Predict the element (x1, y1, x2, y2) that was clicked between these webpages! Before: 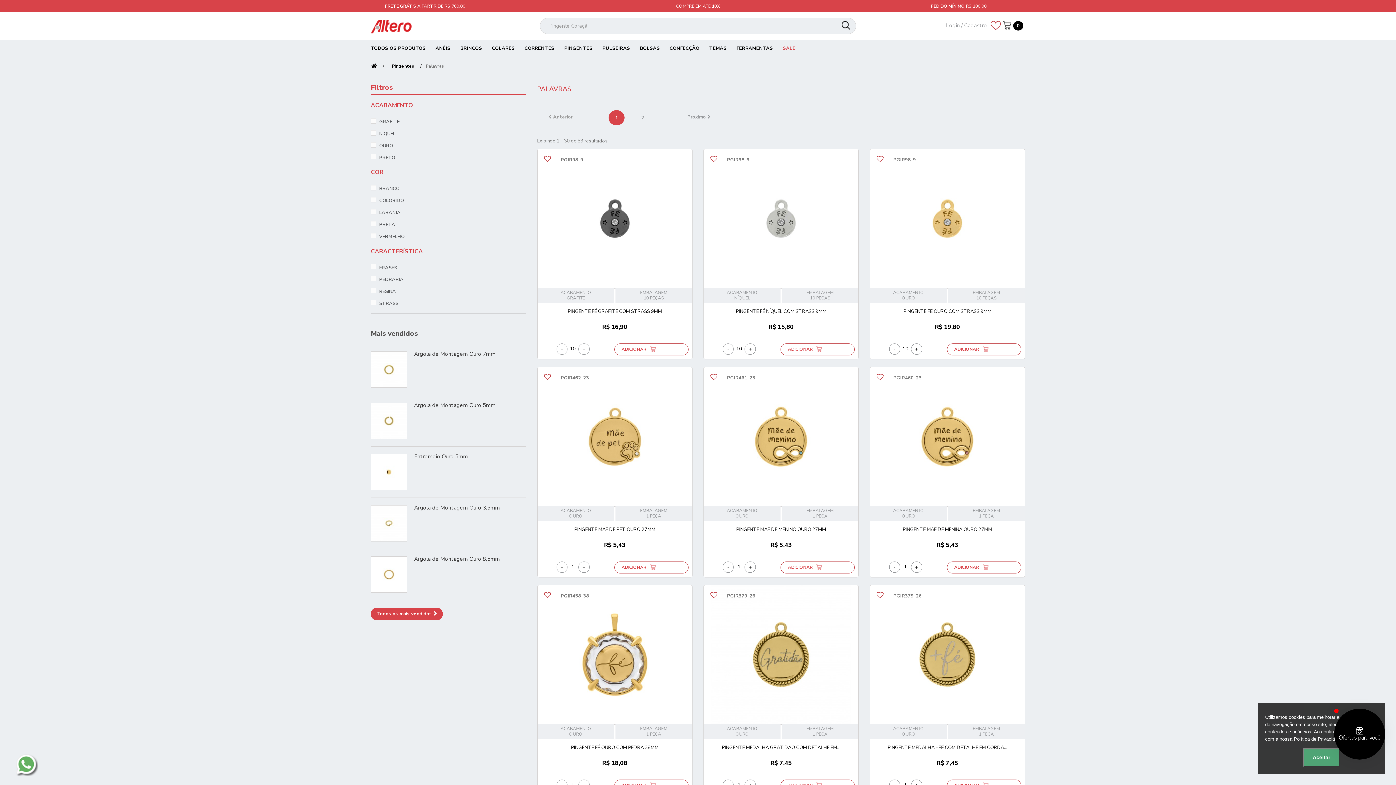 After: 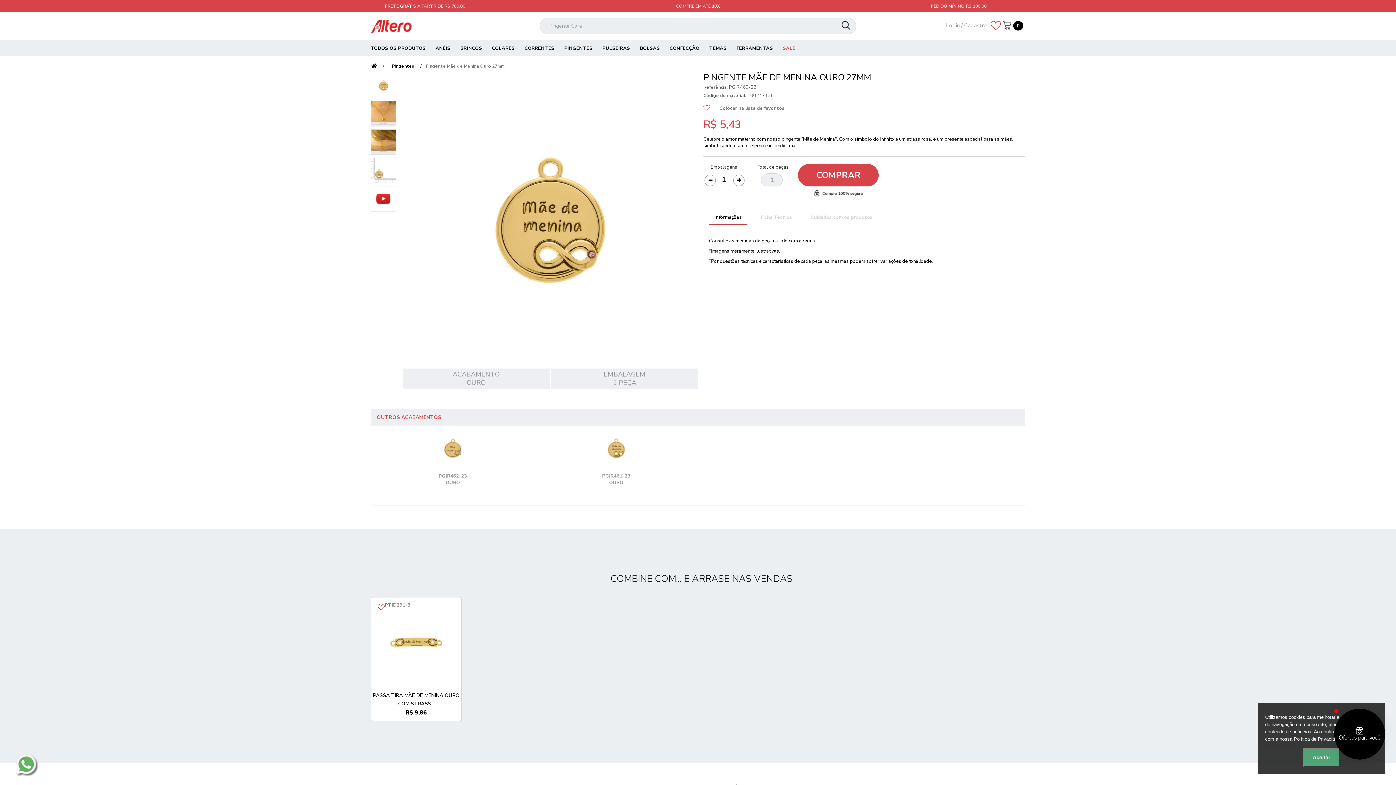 Action: label: PINGENTE MÃE DE MENINA OURO 27MM bbox: (875, 526, 1019, 533)